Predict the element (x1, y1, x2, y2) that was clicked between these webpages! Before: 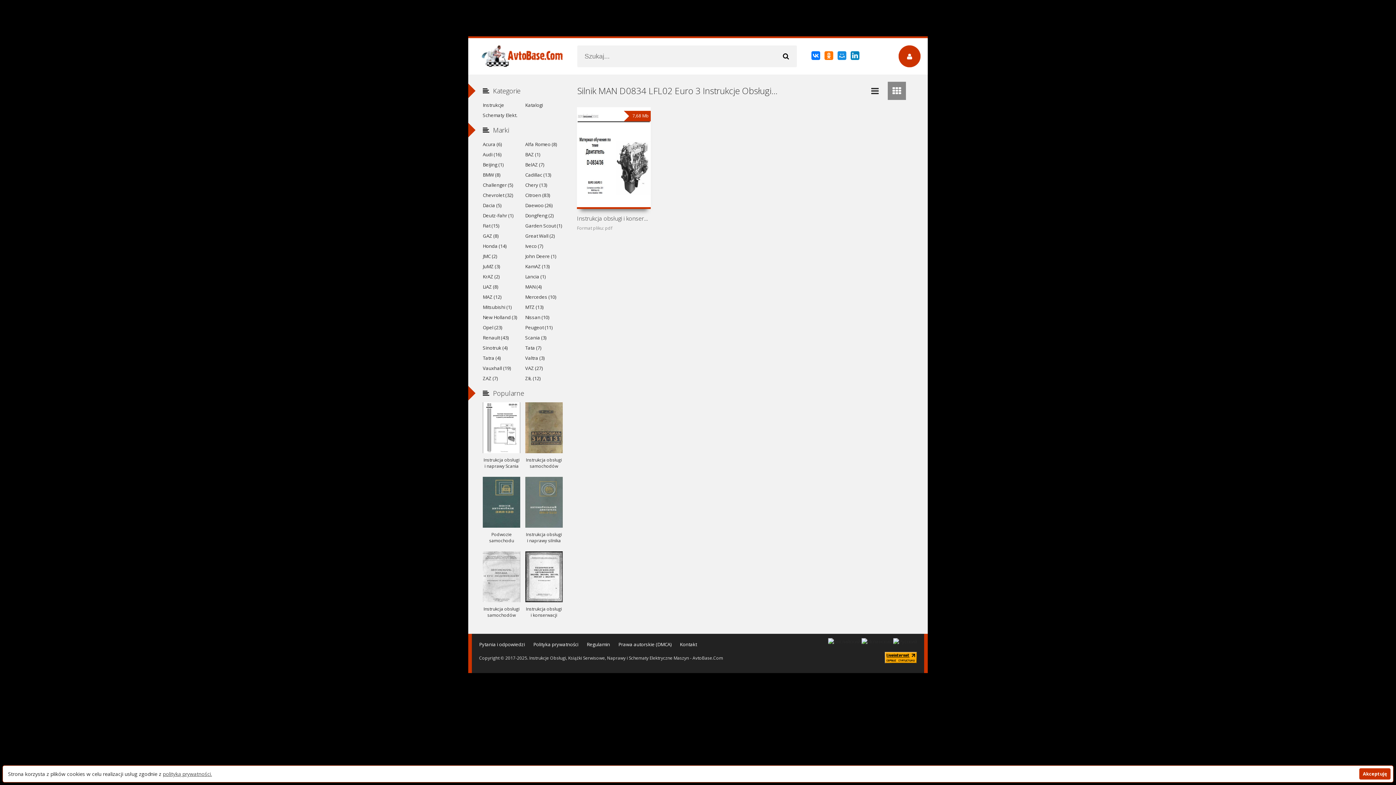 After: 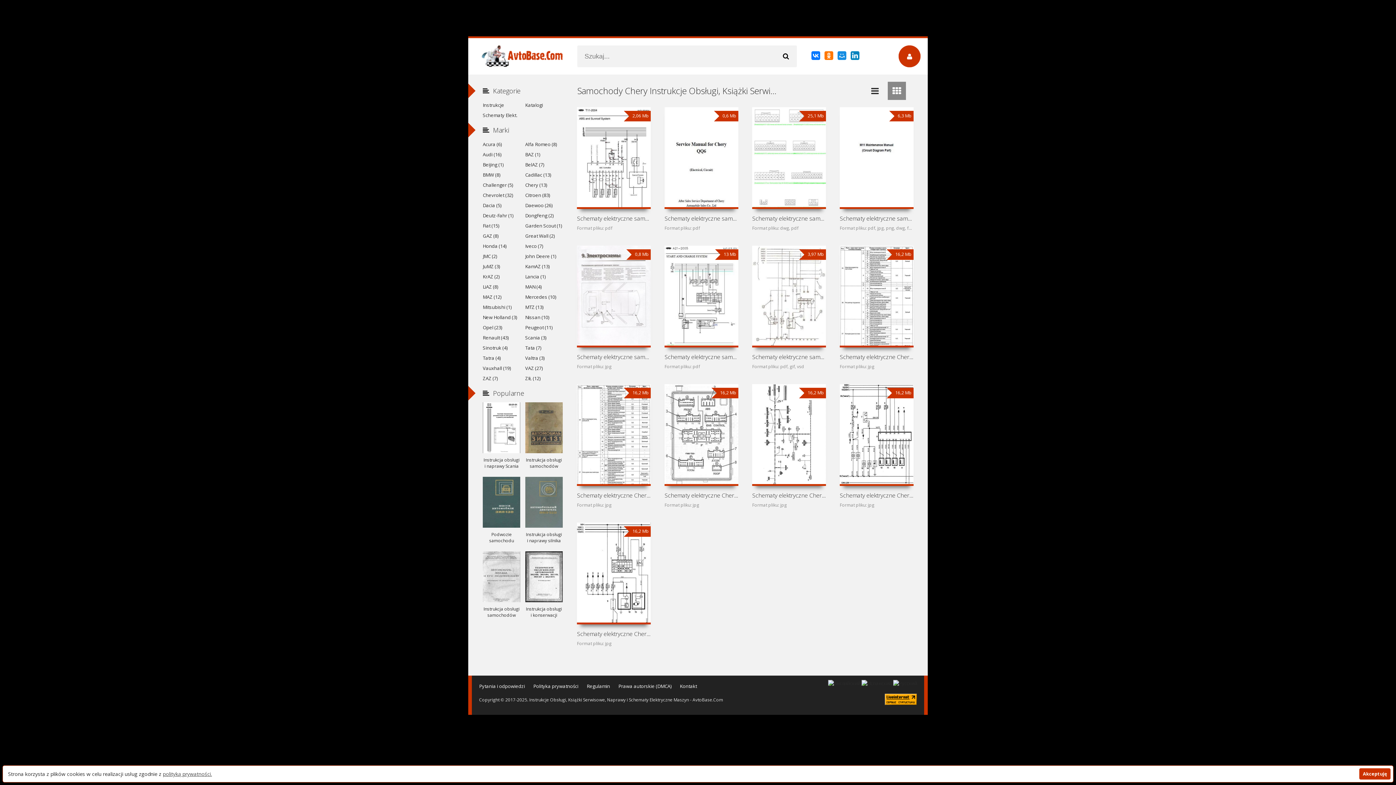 Action: bbox: (525, 180, 562, 190) label: Chery (13)